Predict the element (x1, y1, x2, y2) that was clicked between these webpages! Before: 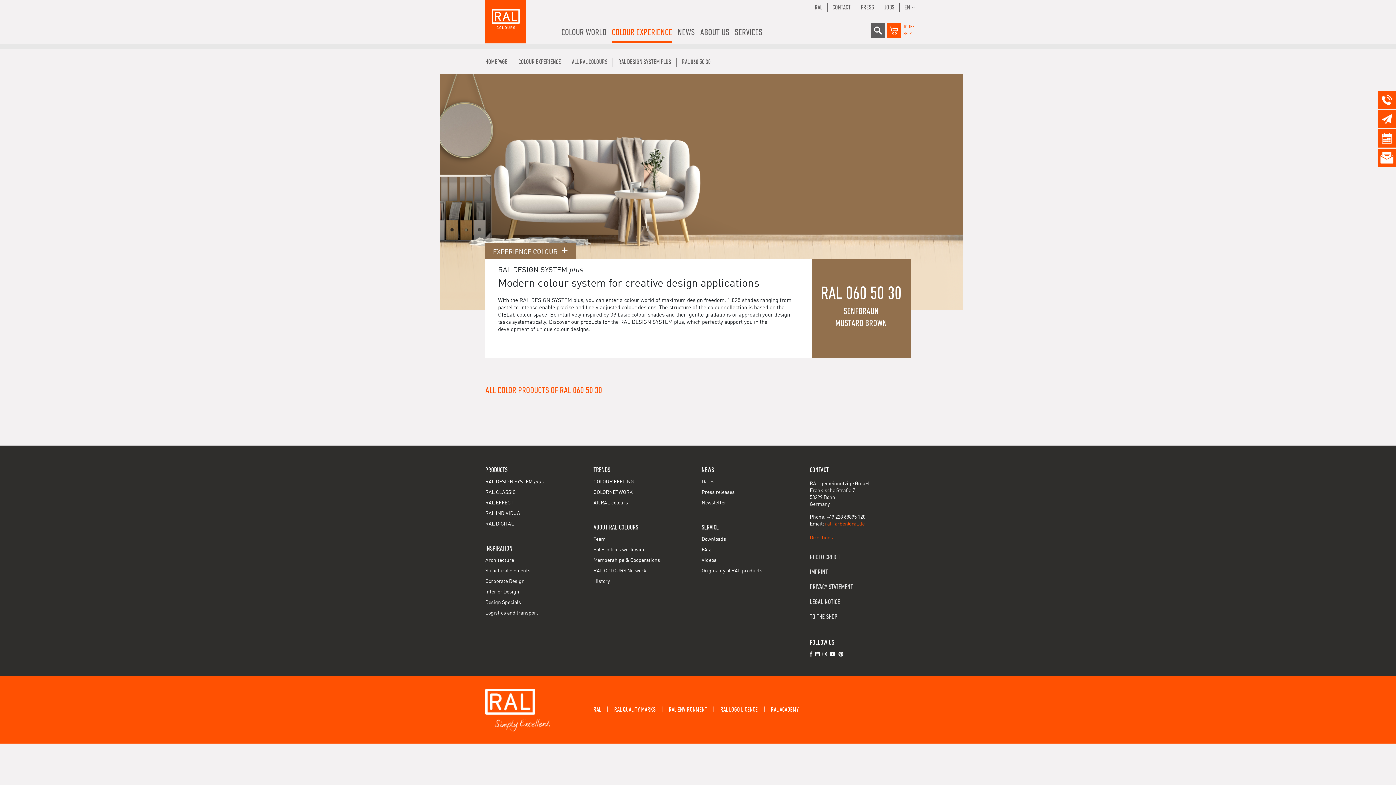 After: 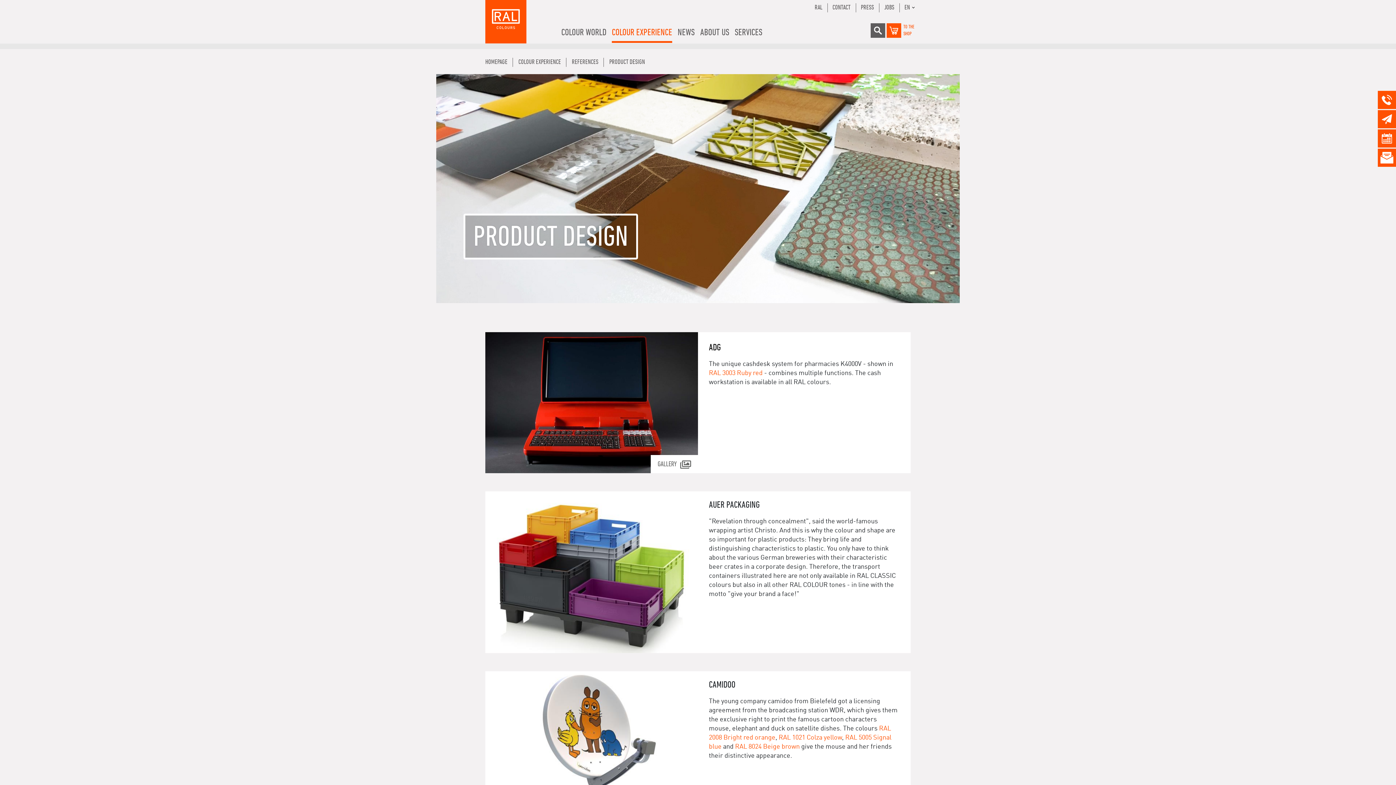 Action: bbox: (485, 600, 521, 605) label: Design Specials